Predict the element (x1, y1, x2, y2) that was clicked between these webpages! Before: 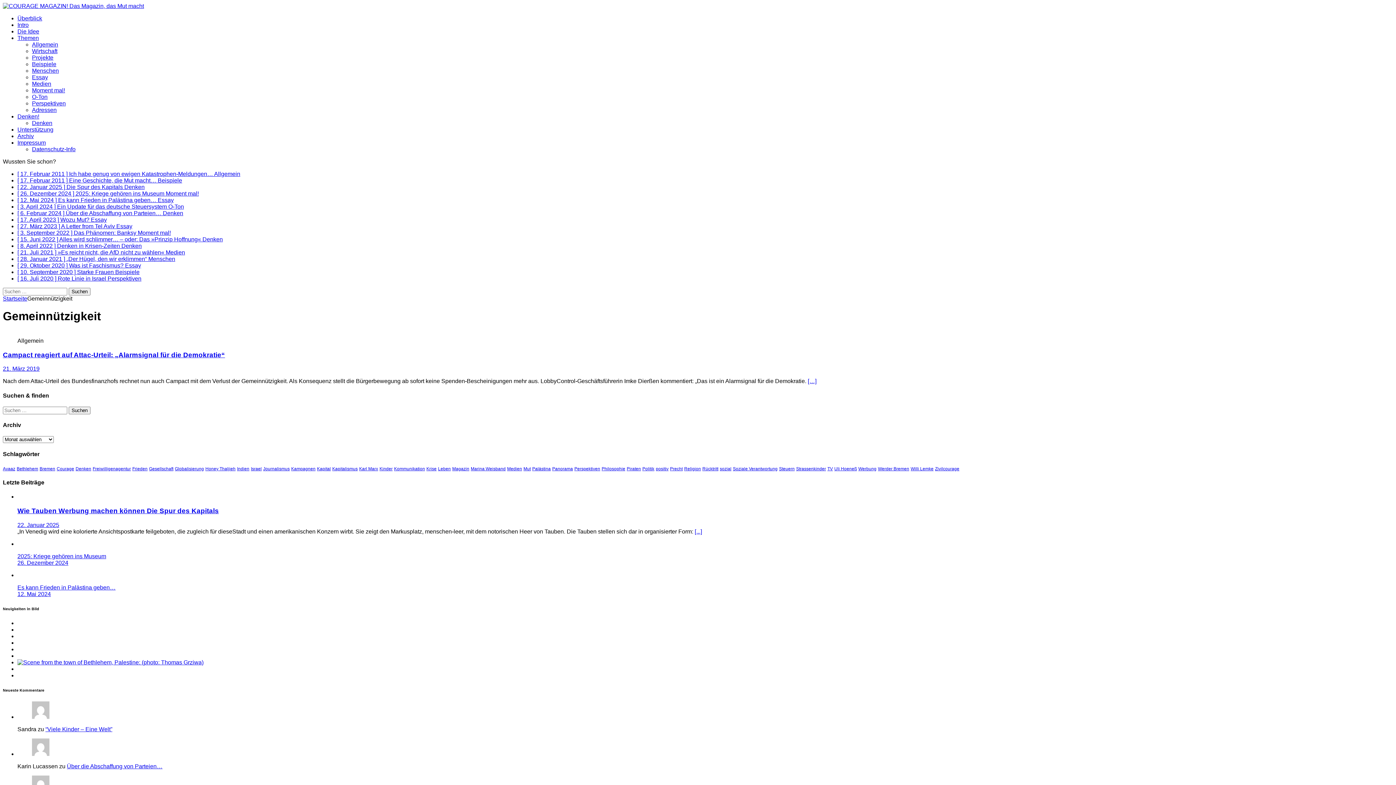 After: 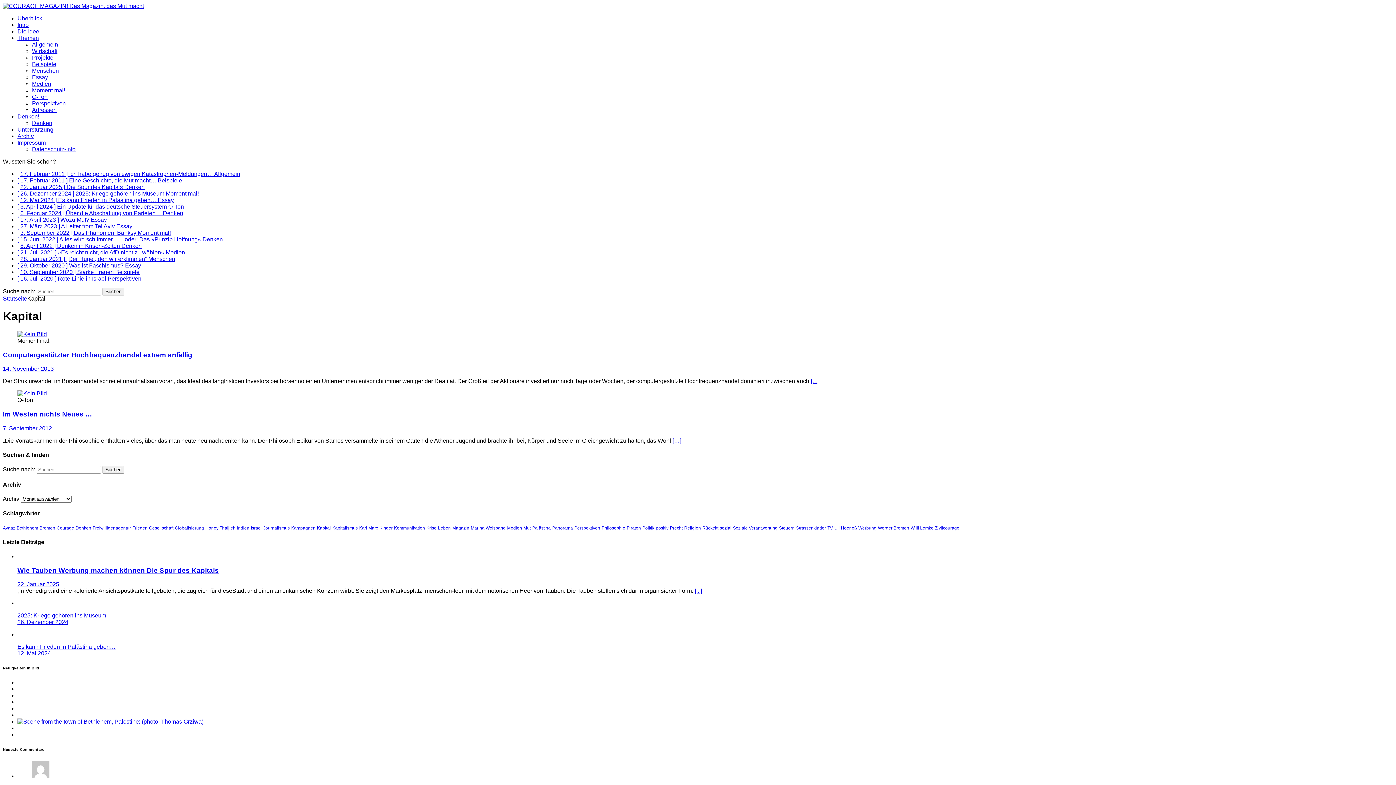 Action: label: Kapital bbox: (317, 466, 330, 471)